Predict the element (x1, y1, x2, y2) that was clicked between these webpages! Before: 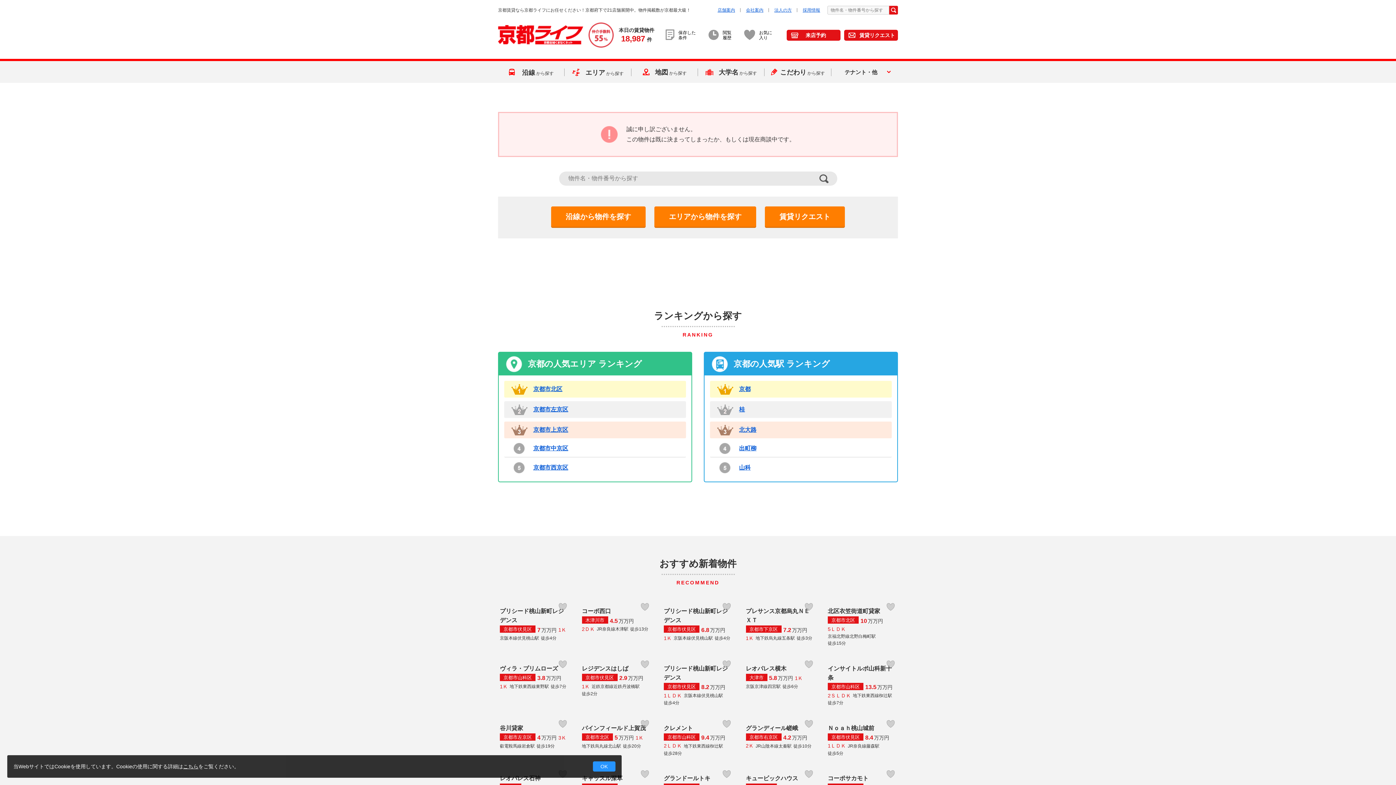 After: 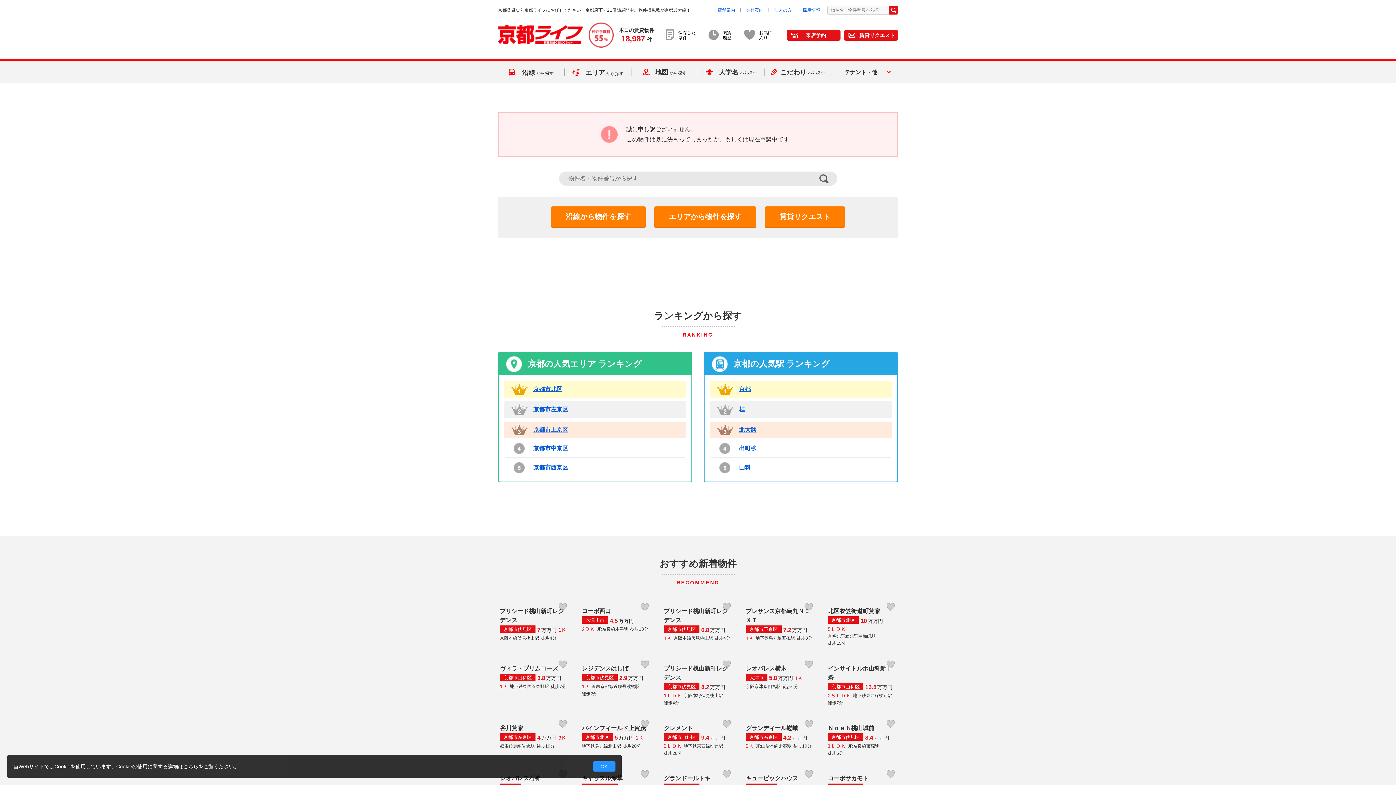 Action: label: 採用情報 bbox: (797, 7, 825, 12)